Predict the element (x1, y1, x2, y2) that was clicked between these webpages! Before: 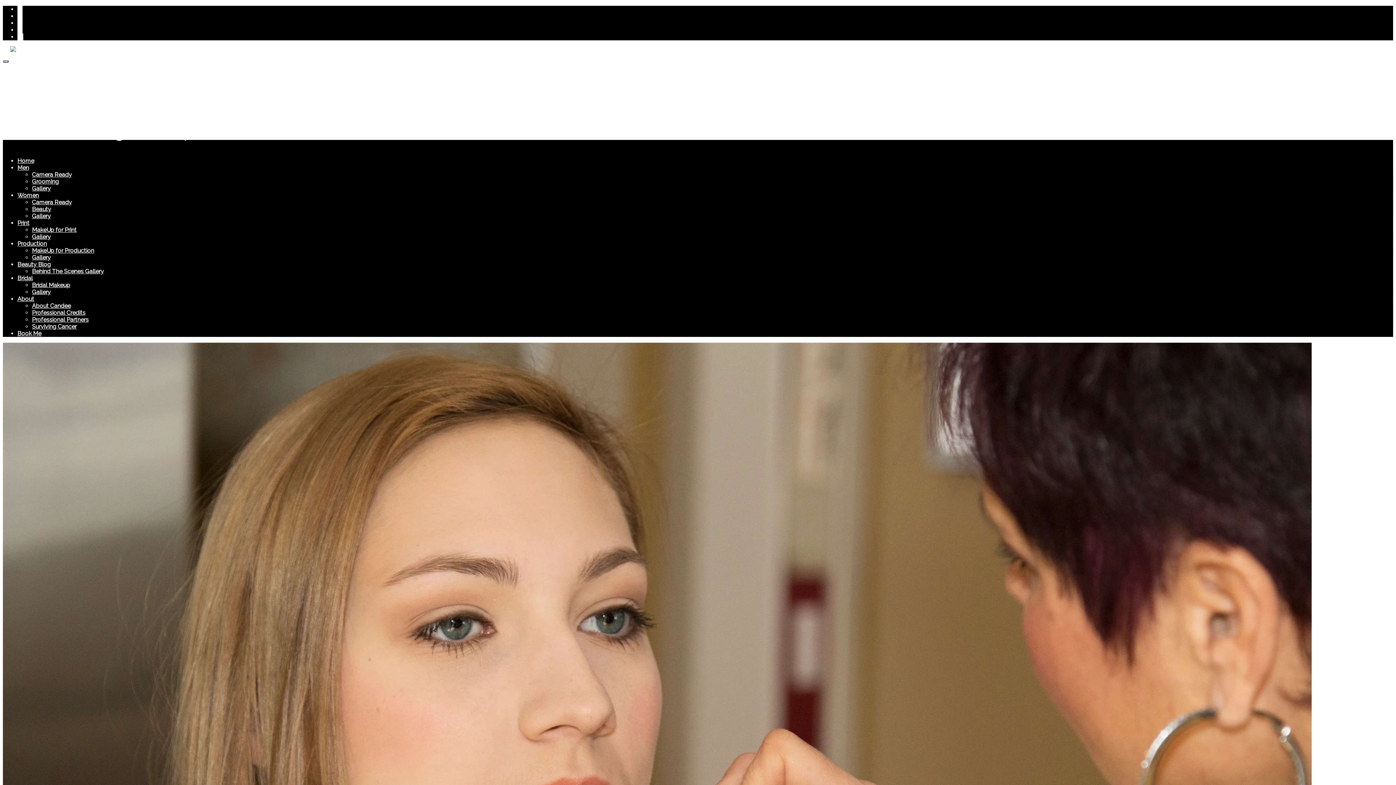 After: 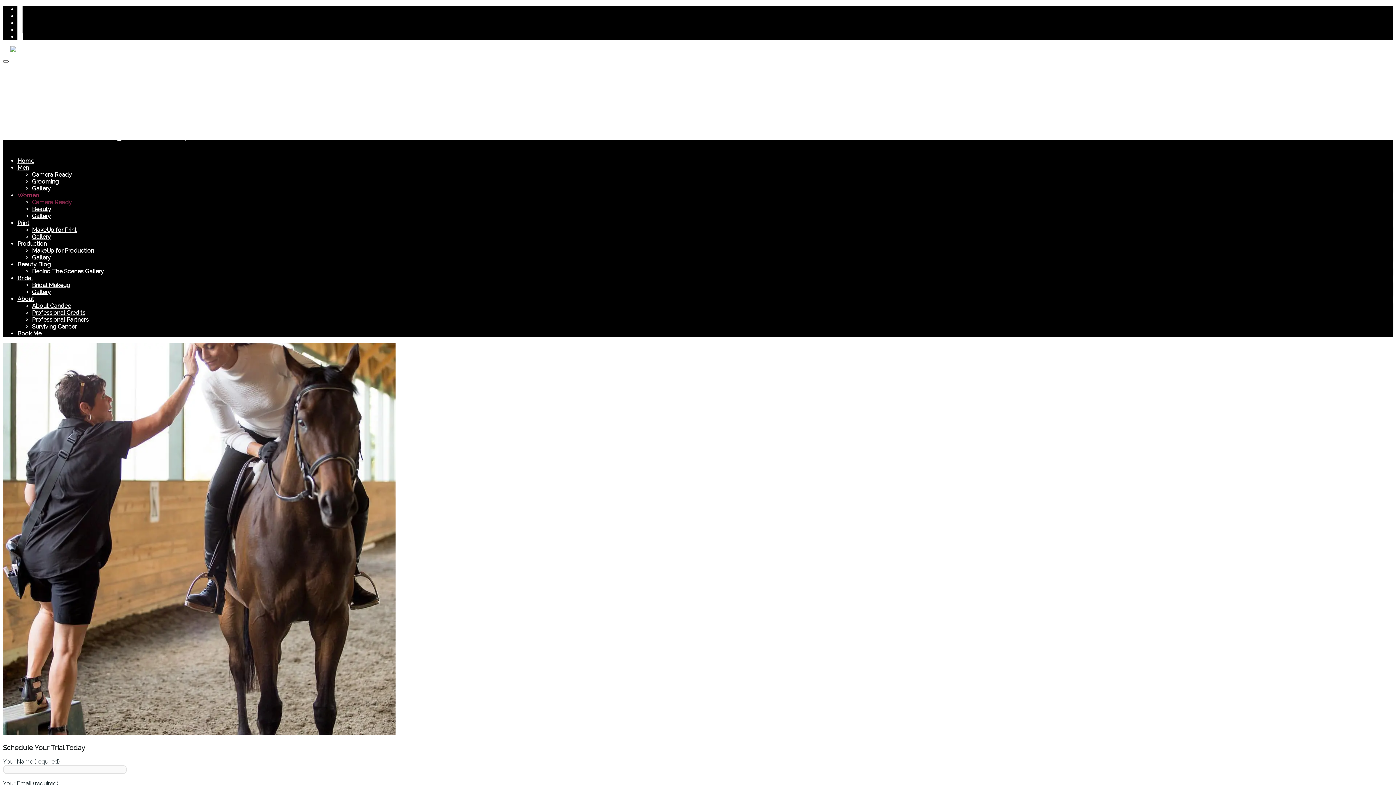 Action: label: Camera Ready bbox: (32, 198, 72, 205)